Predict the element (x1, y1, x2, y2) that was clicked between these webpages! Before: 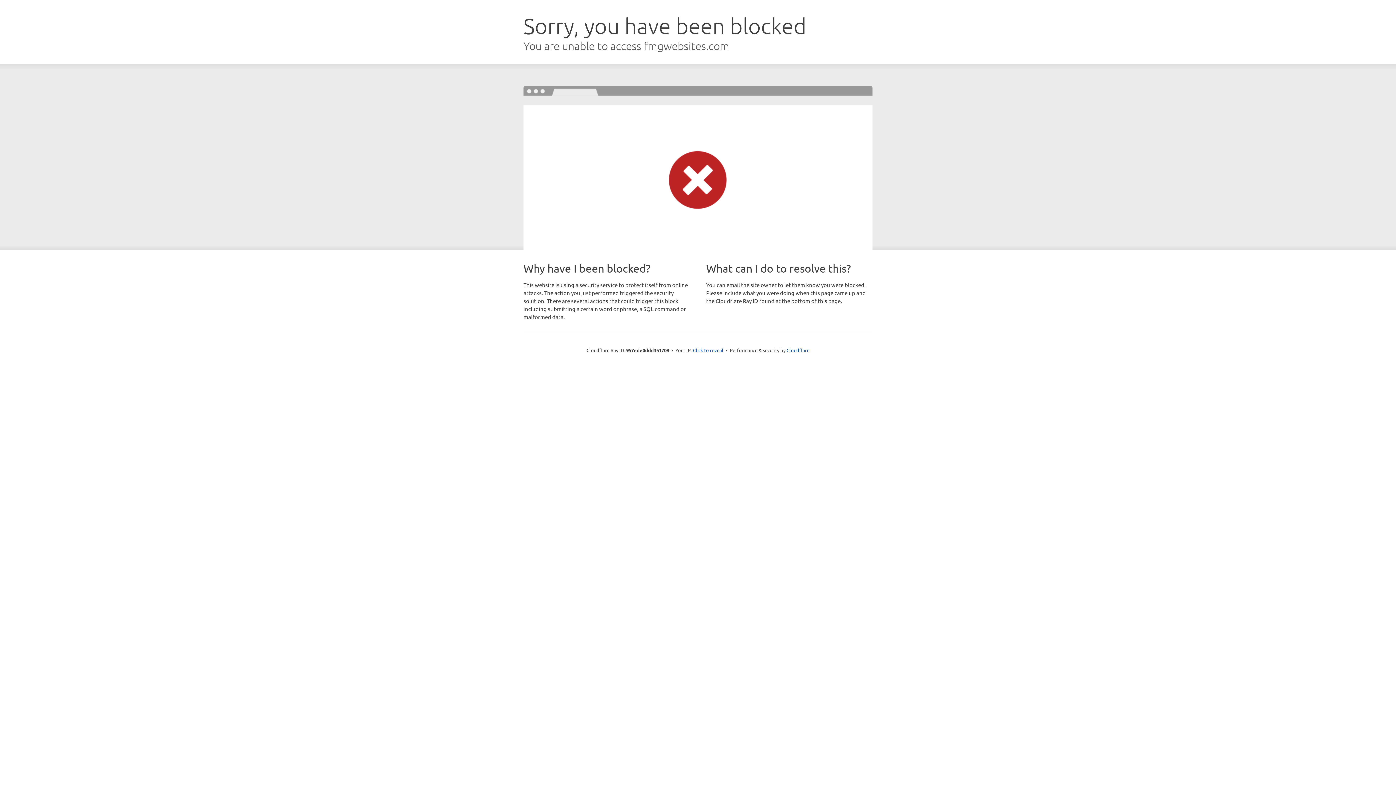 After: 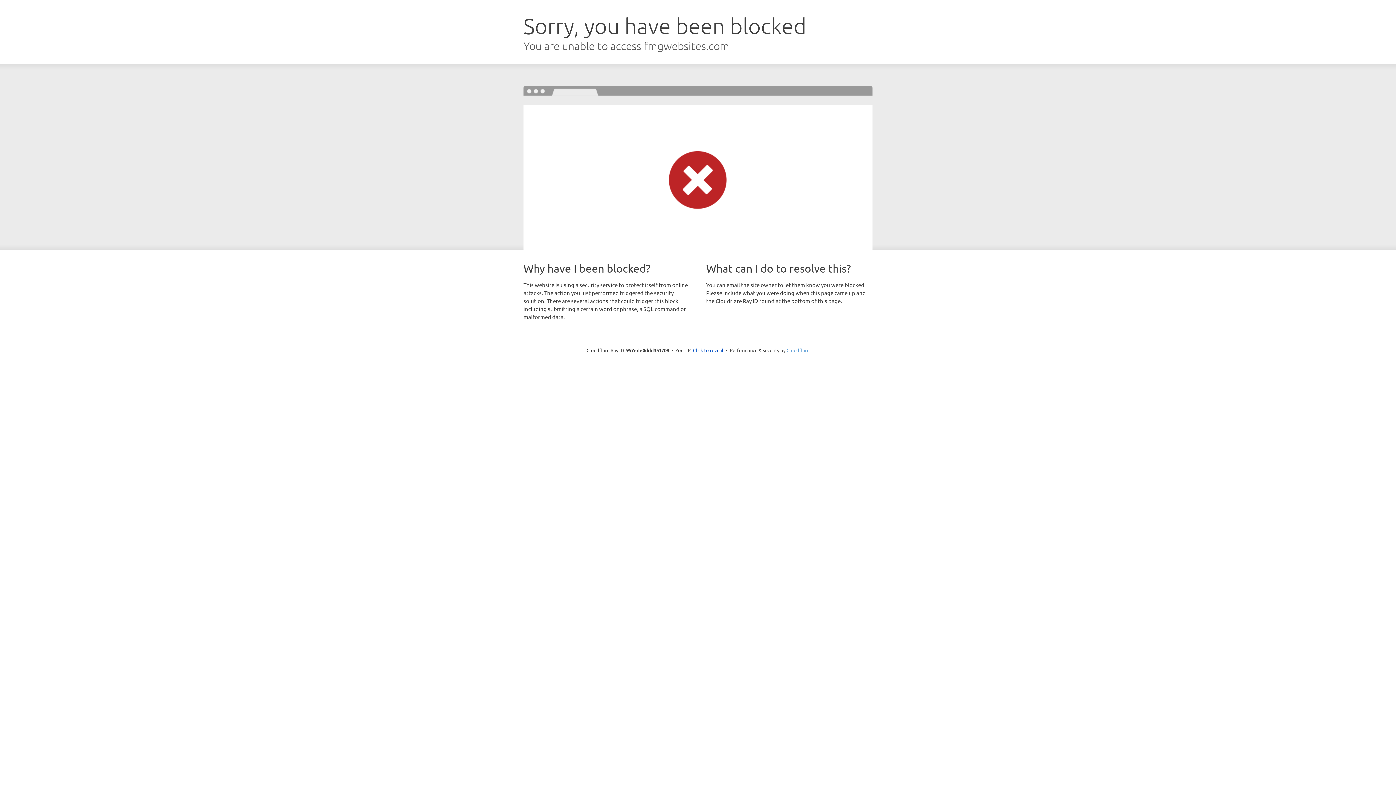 Action: bbox: (786, 347, 809, 353) label: Cloudflare